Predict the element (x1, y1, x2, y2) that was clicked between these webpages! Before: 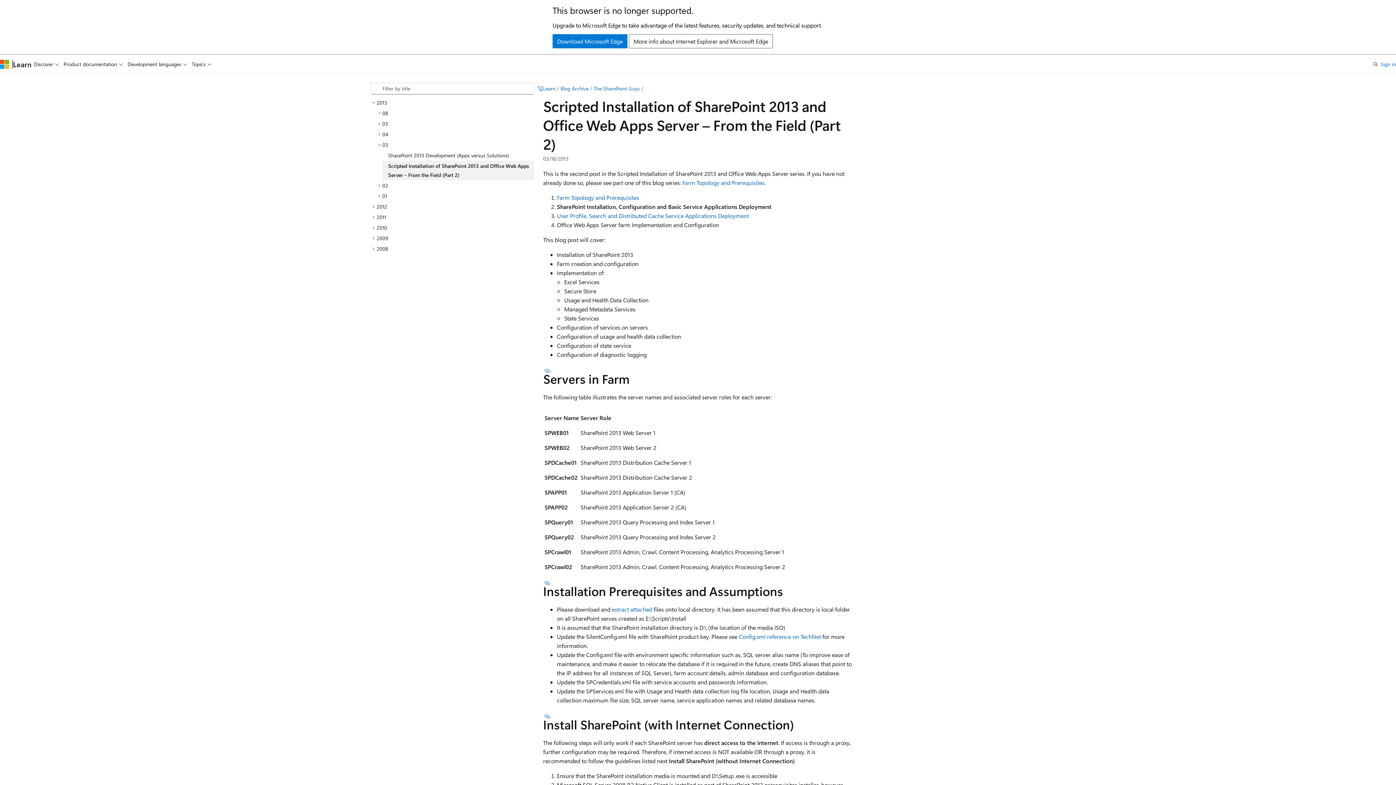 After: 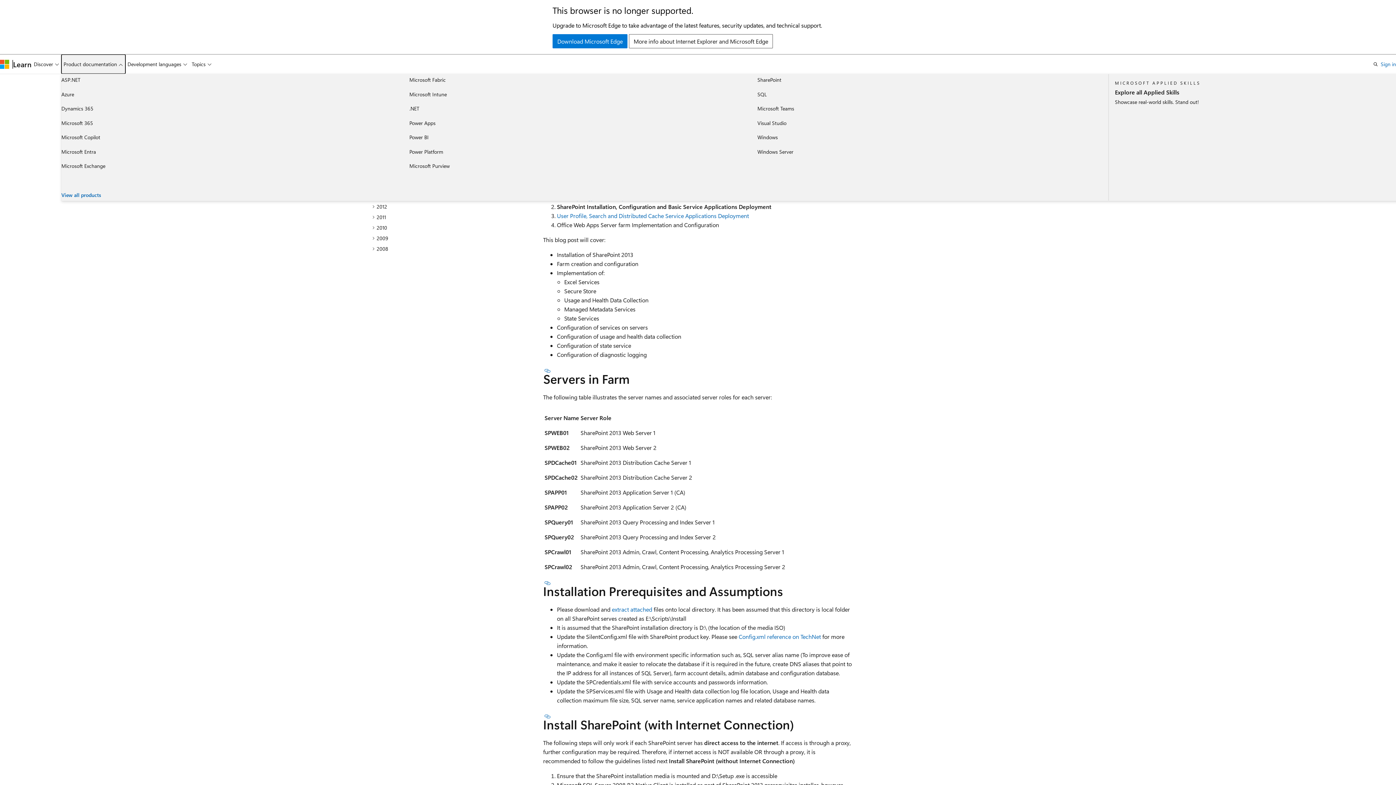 Action: bbox: (61, 54, 125, 73) label: Product documentation